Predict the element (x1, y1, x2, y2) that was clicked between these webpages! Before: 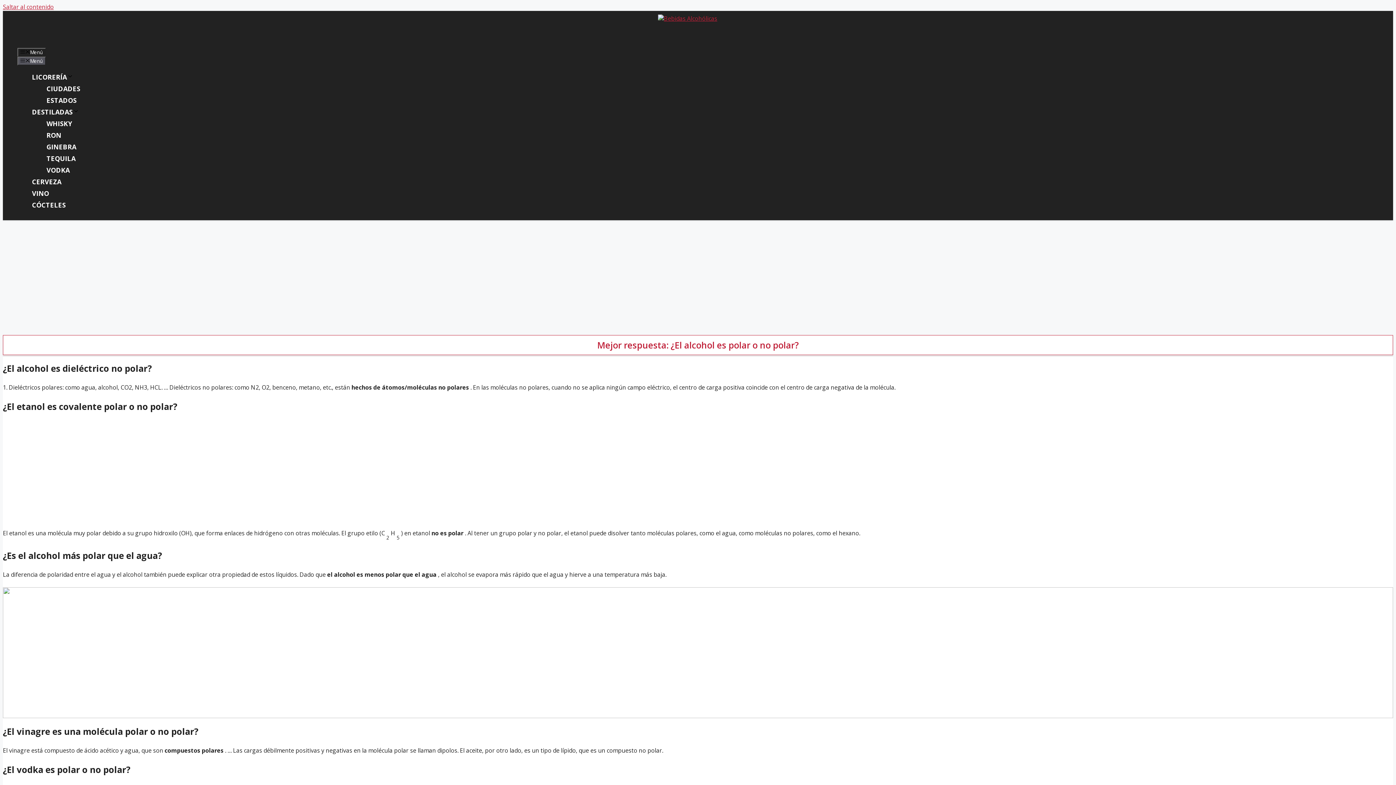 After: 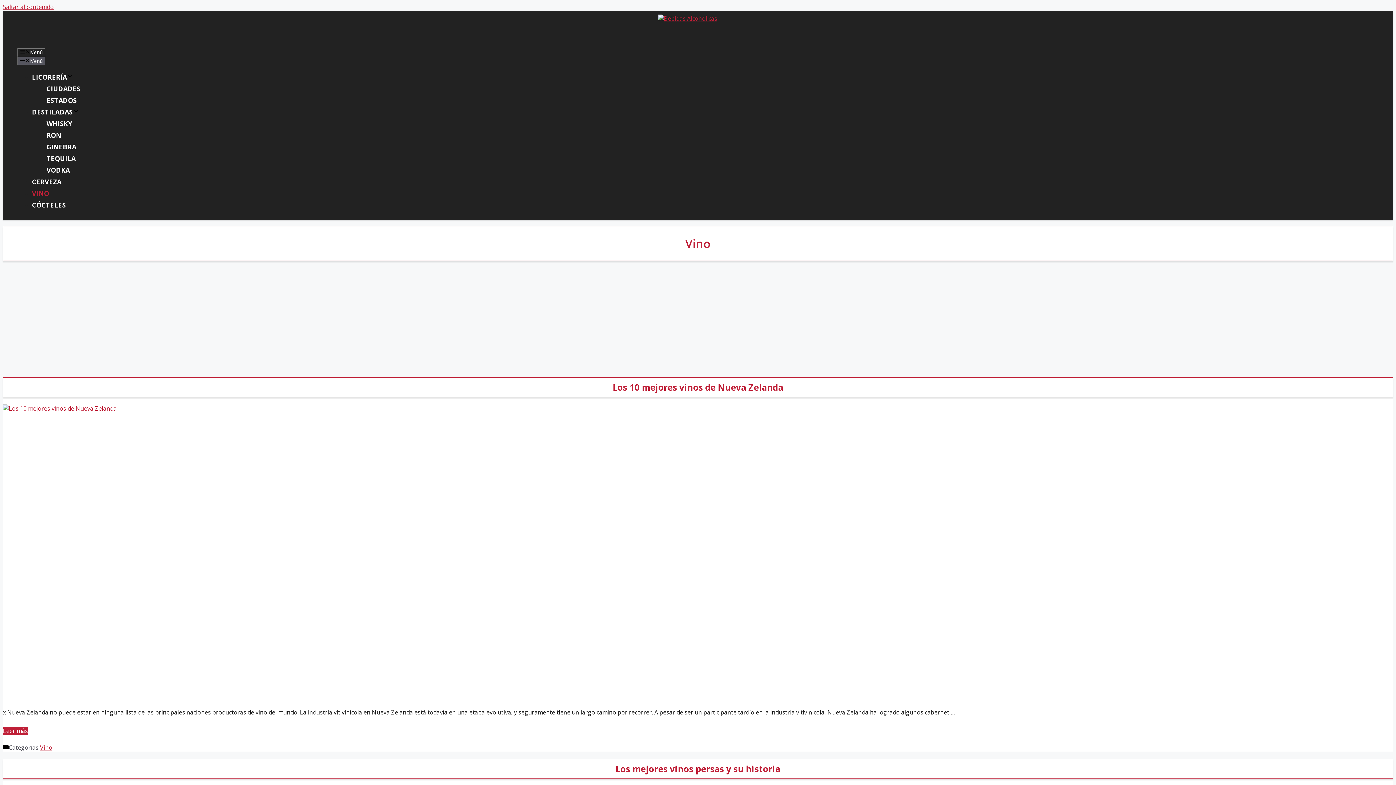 Action: bbox: (32, 189, 49, 197) label: VINO